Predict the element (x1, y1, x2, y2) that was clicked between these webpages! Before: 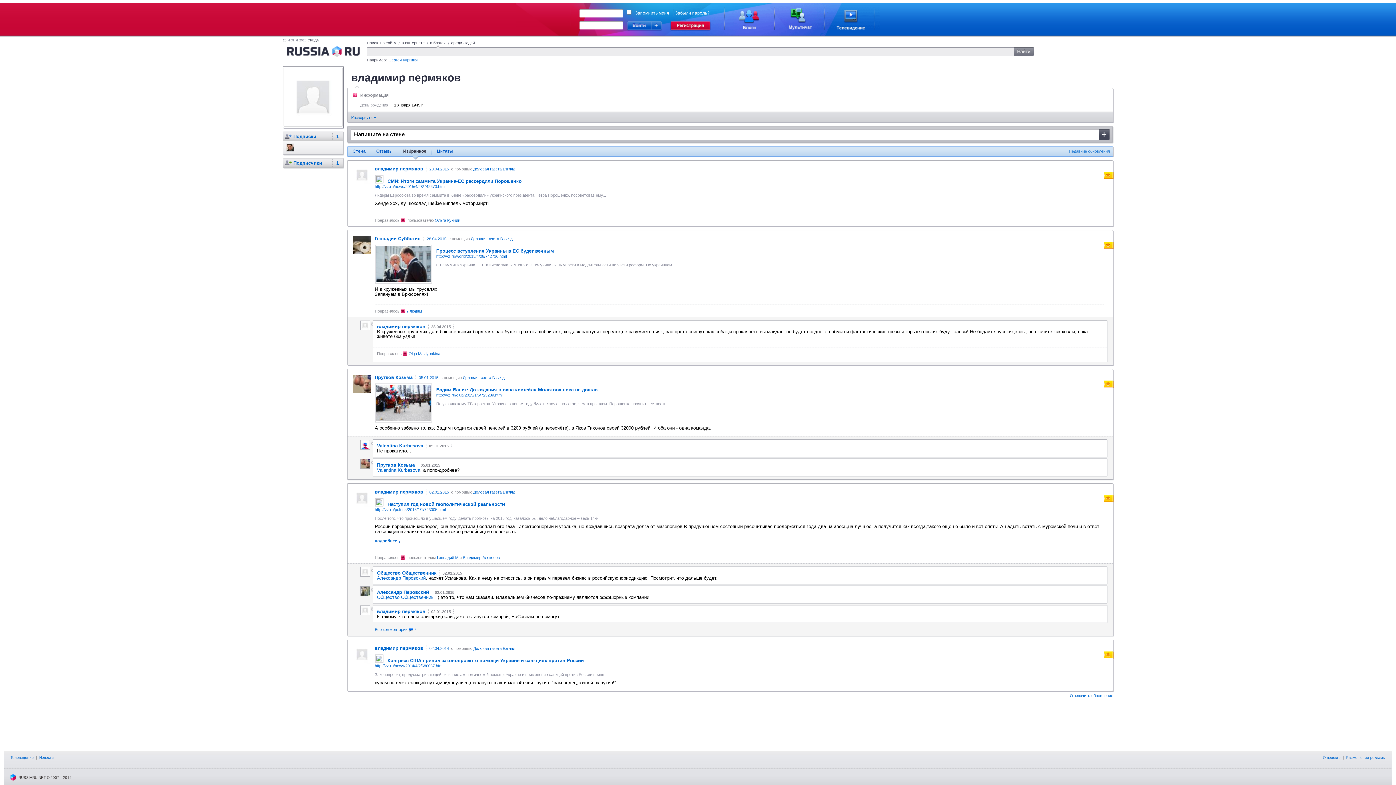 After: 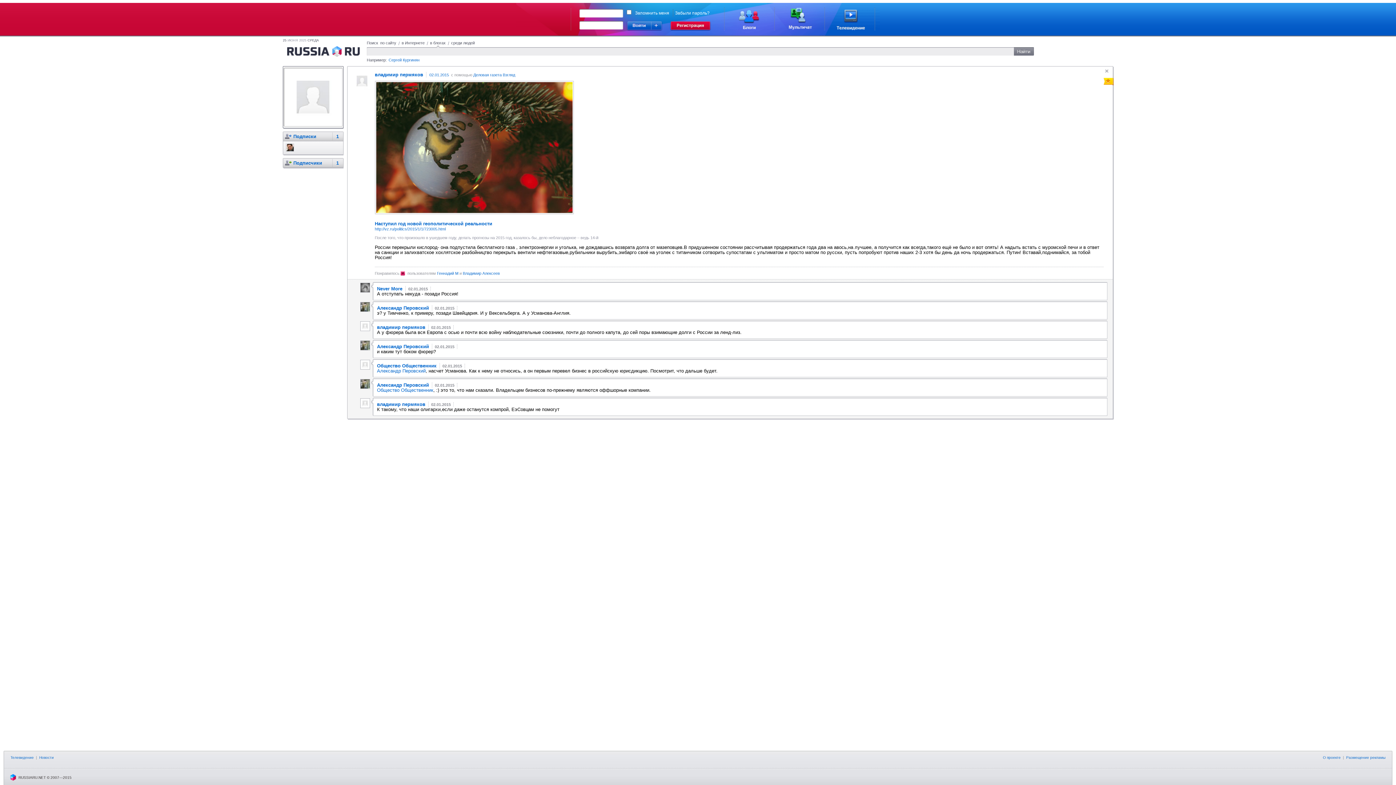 Action: label: 02.01.2015 bbox: (429, 490, 449, 494)